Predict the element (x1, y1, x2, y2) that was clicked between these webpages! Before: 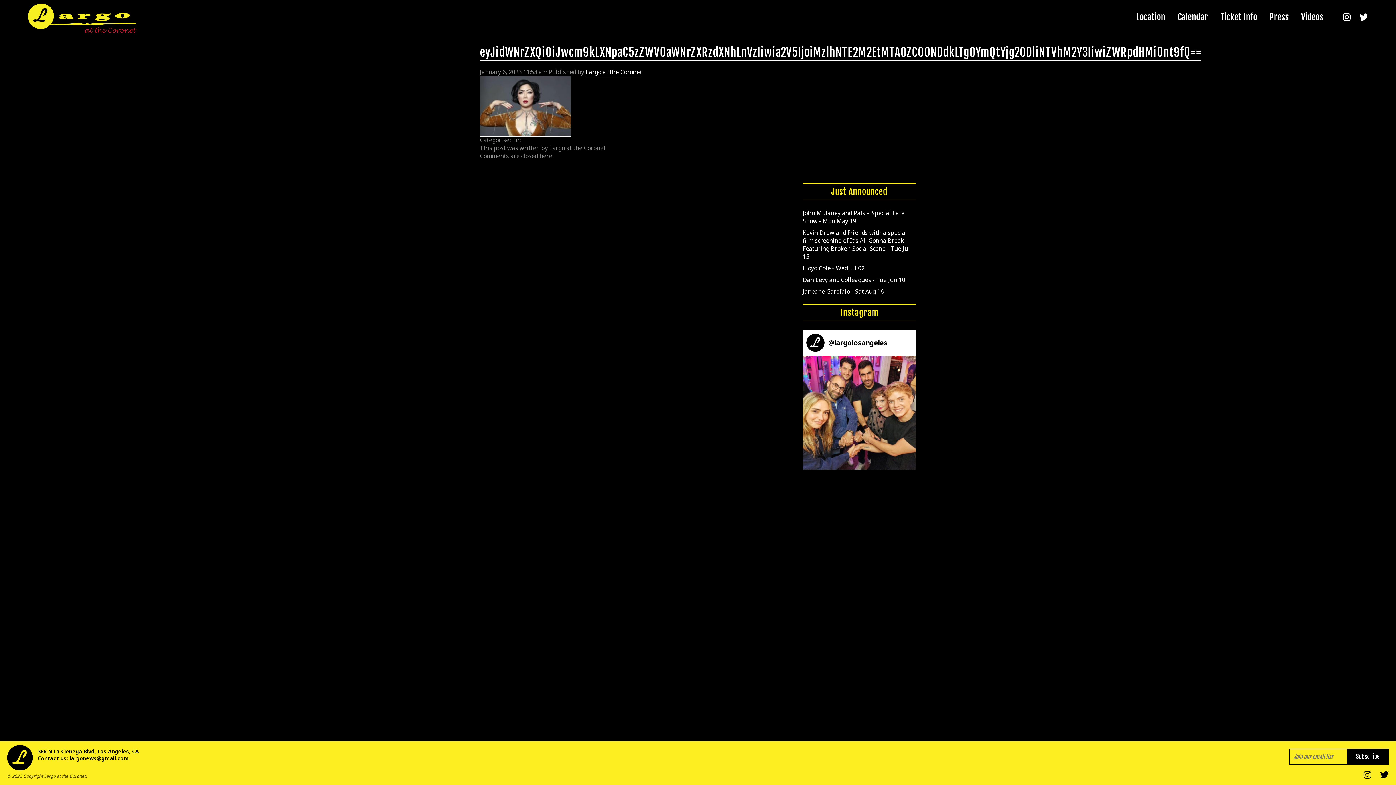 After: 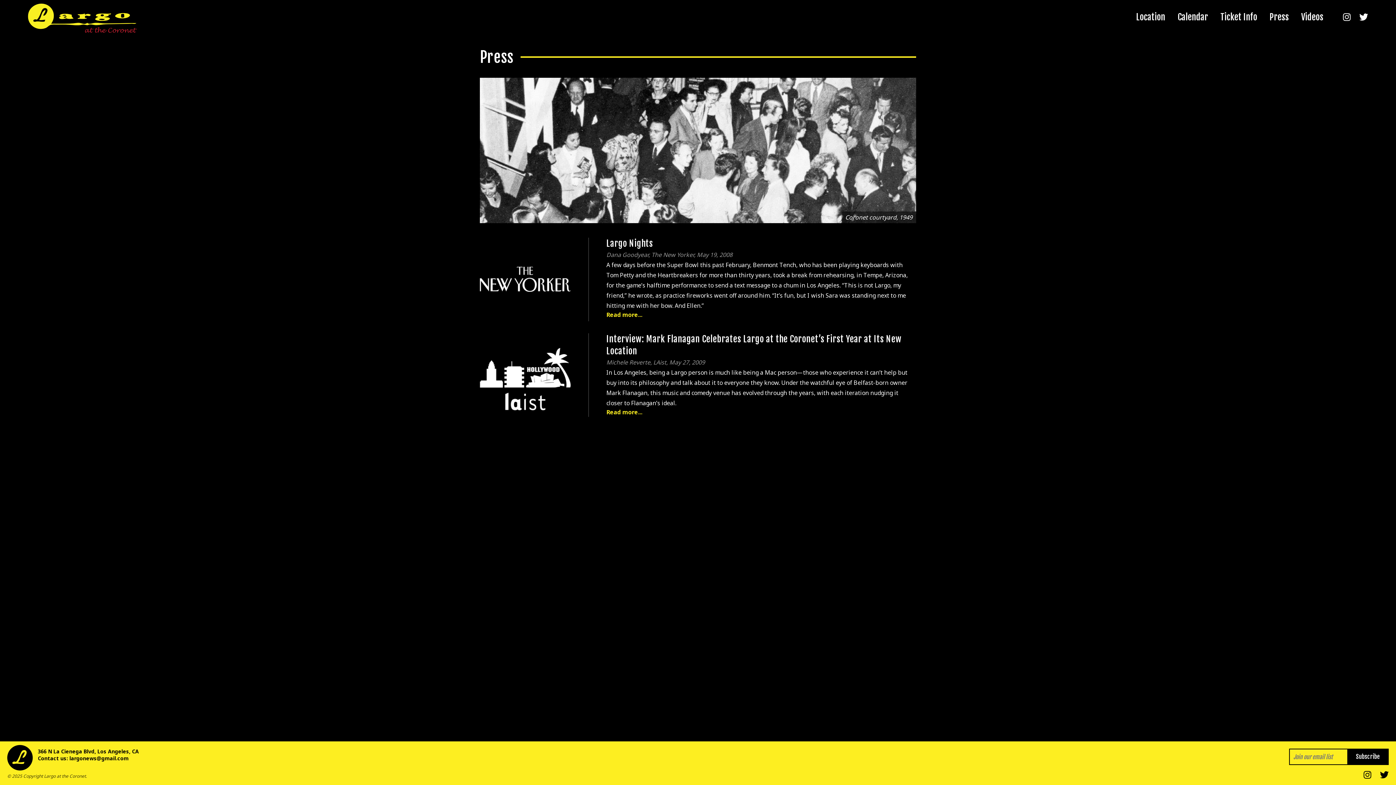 Action: bbox: (1269, 11, 1289, 23) label: Press